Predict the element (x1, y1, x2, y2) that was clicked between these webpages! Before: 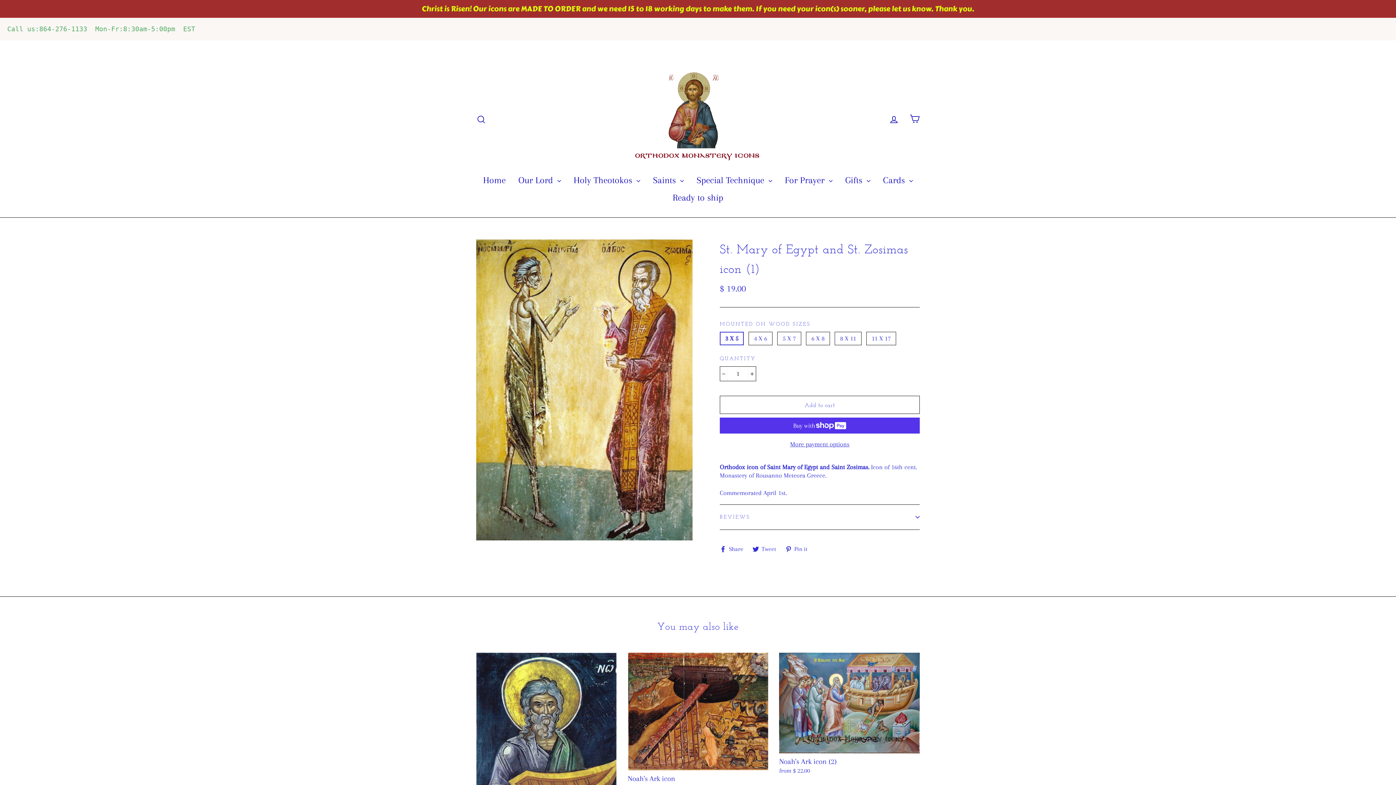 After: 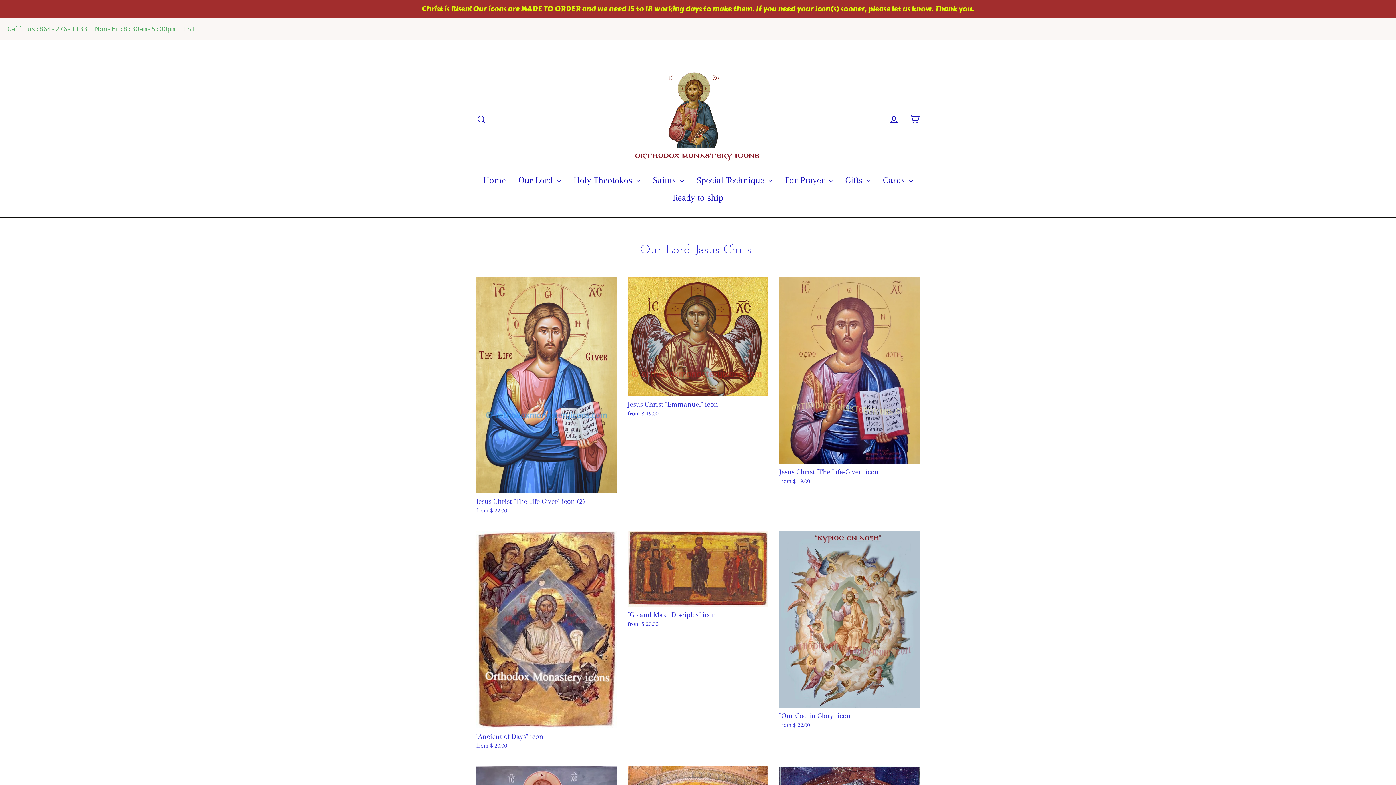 Action: bbox: (513, 154, 566, 171) label: Our Lord 